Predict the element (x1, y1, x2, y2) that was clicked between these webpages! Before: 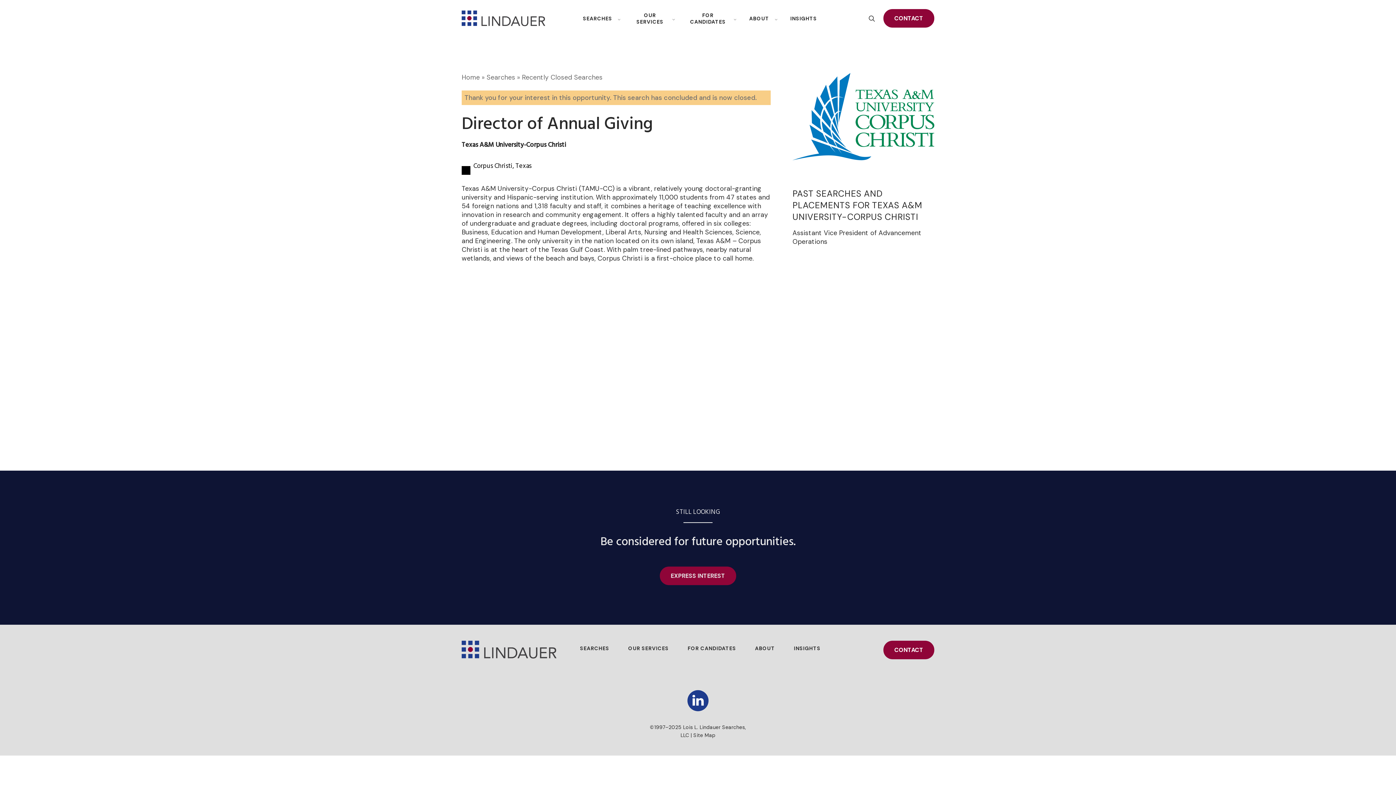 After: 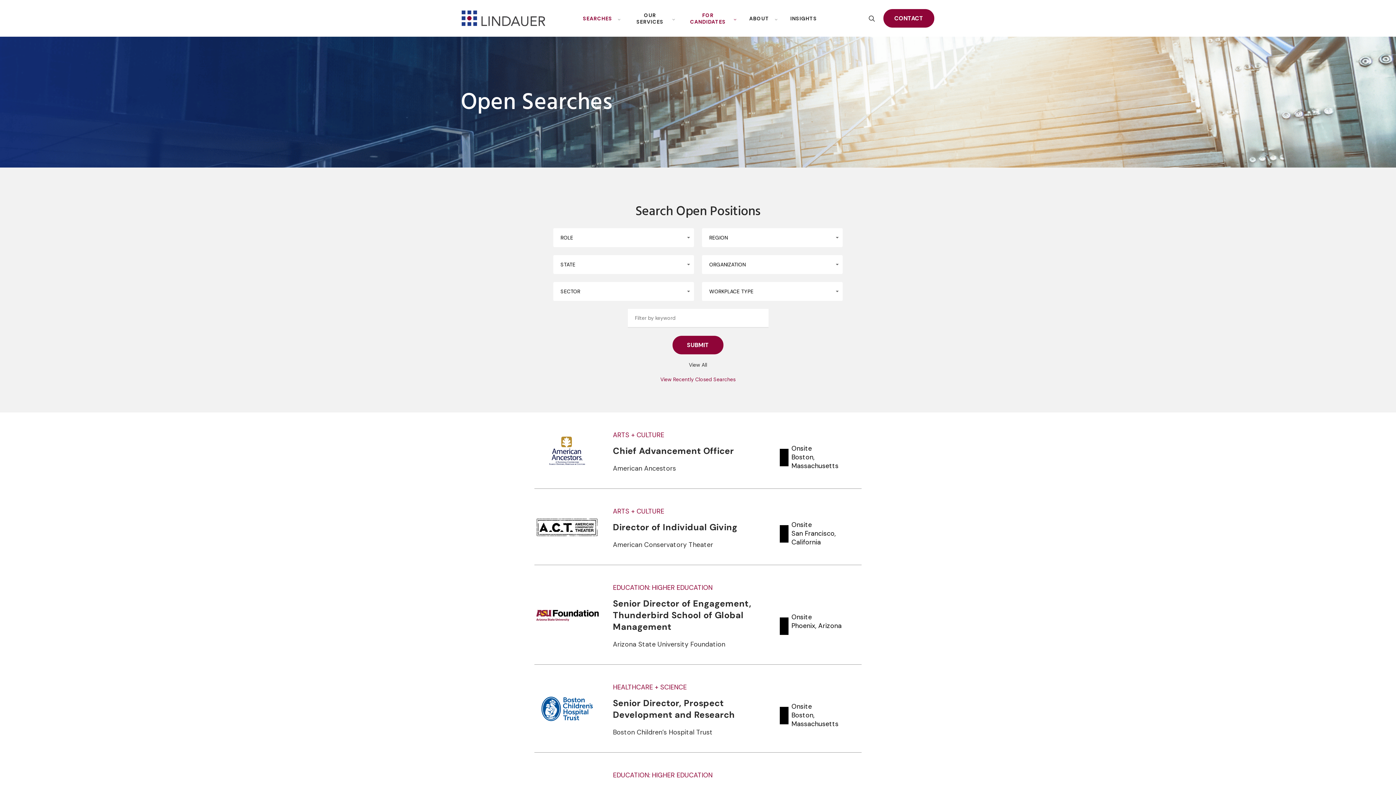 Action: label: SEARCHES bbox: (580, 645, 609, 652)